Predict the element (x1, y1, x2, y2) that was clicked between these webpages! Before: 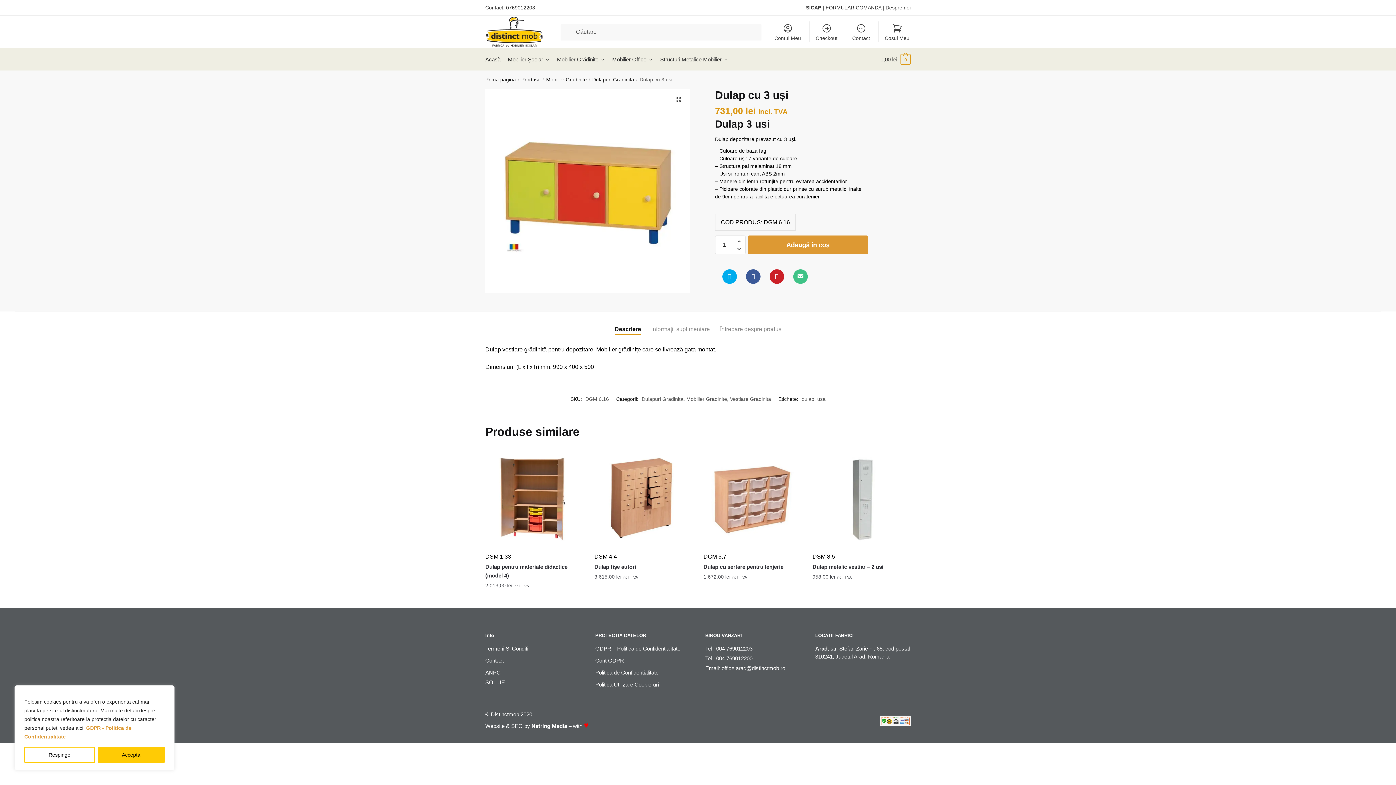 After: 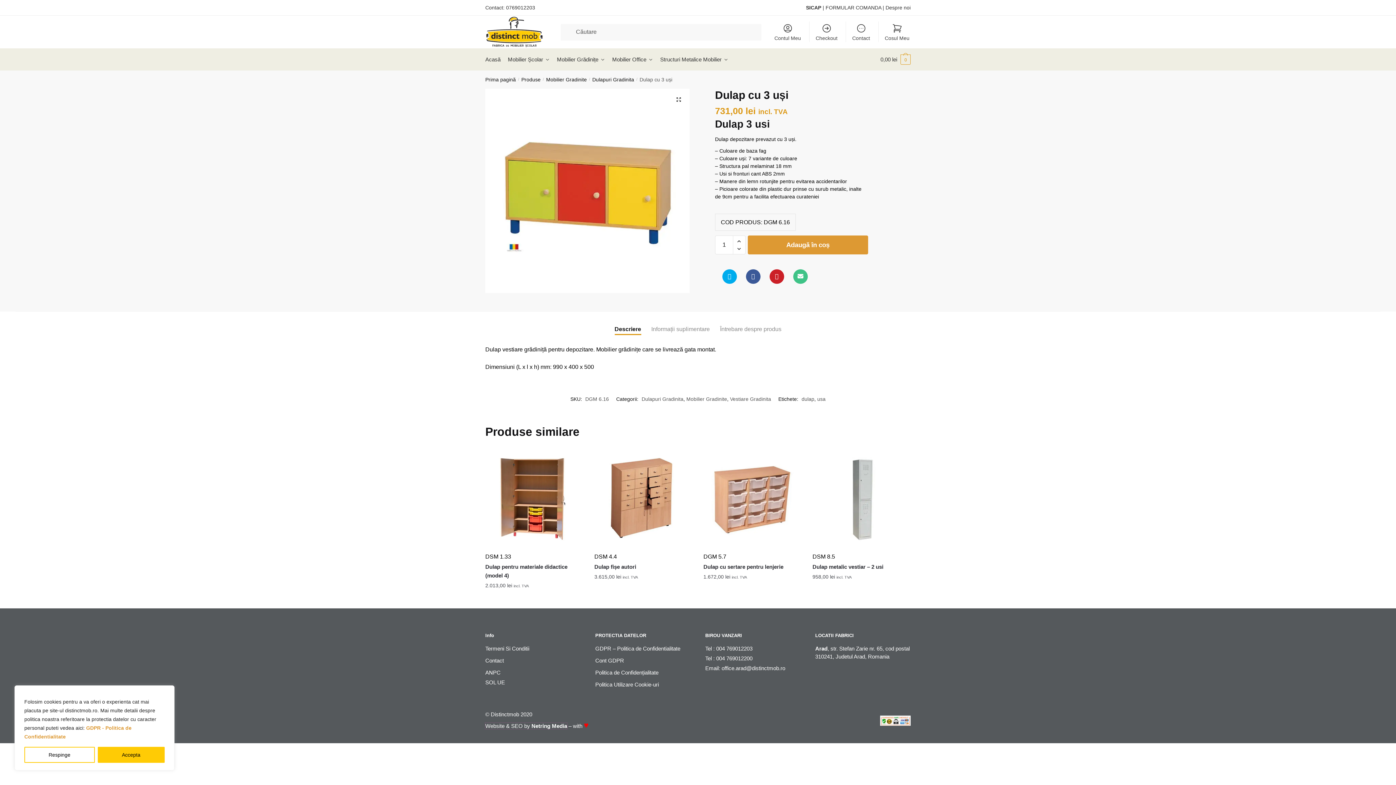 Action: label: Website & SEO by Netring Media bbox: (485, 723, 567, 729)